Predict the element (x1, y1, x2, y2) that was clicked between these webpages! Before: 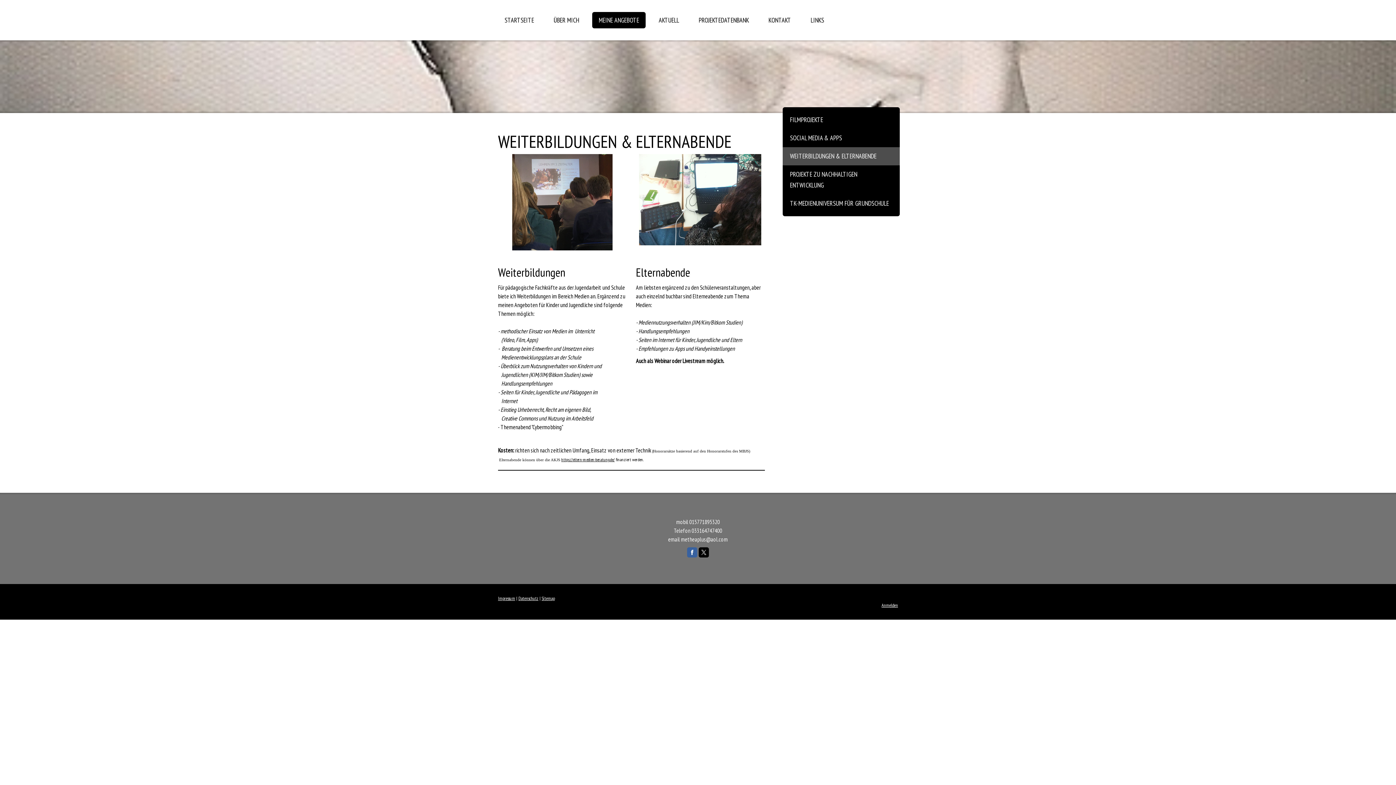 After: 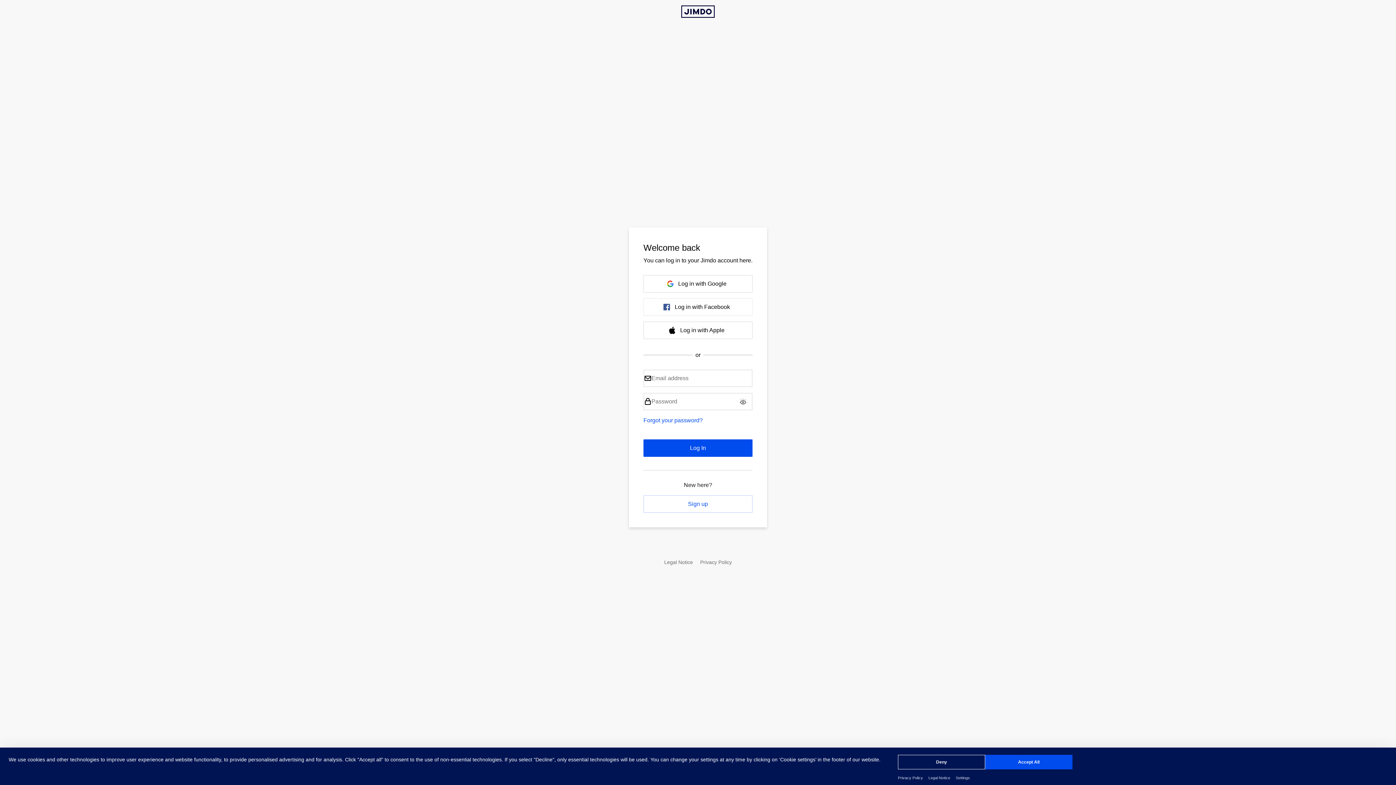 Action: bbox: (881, 602, 898, 608) label: Anmelden